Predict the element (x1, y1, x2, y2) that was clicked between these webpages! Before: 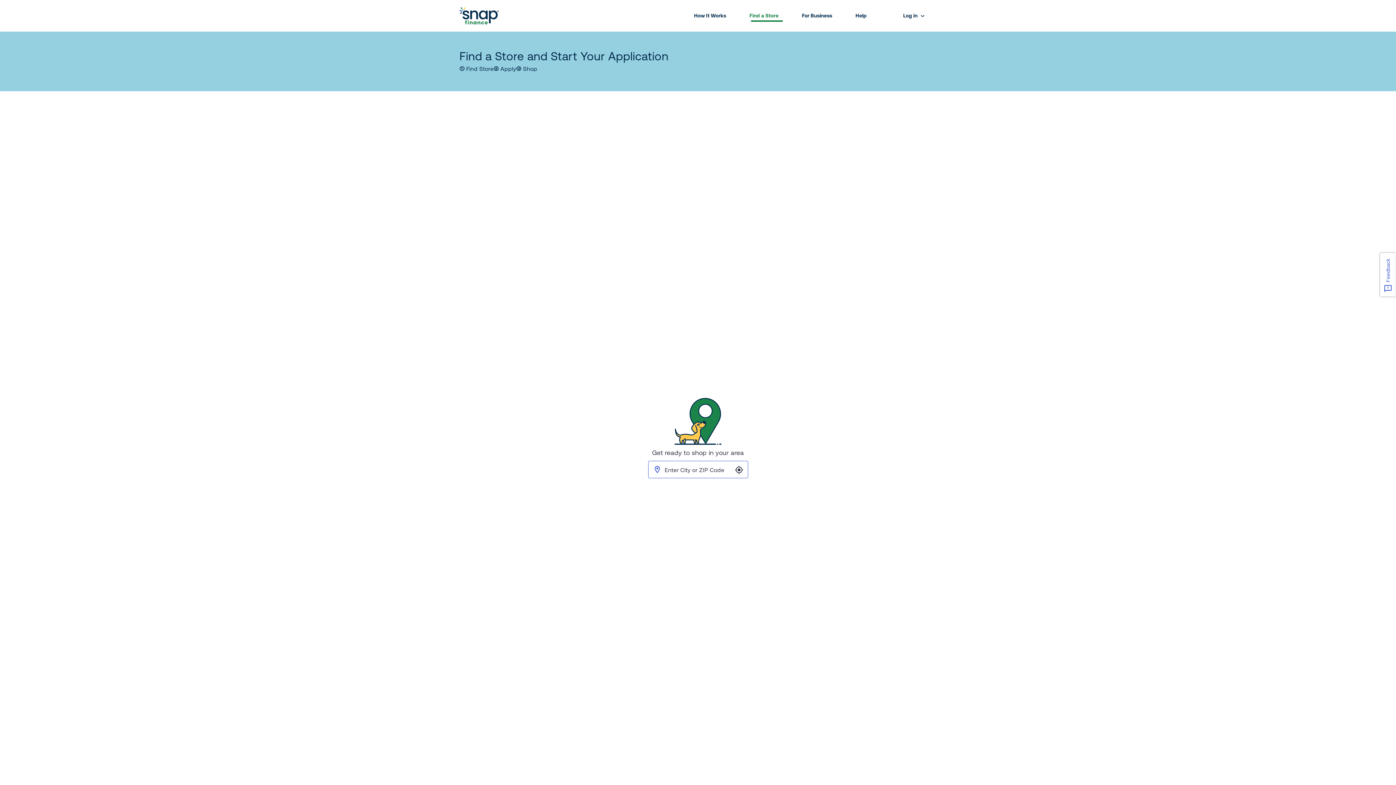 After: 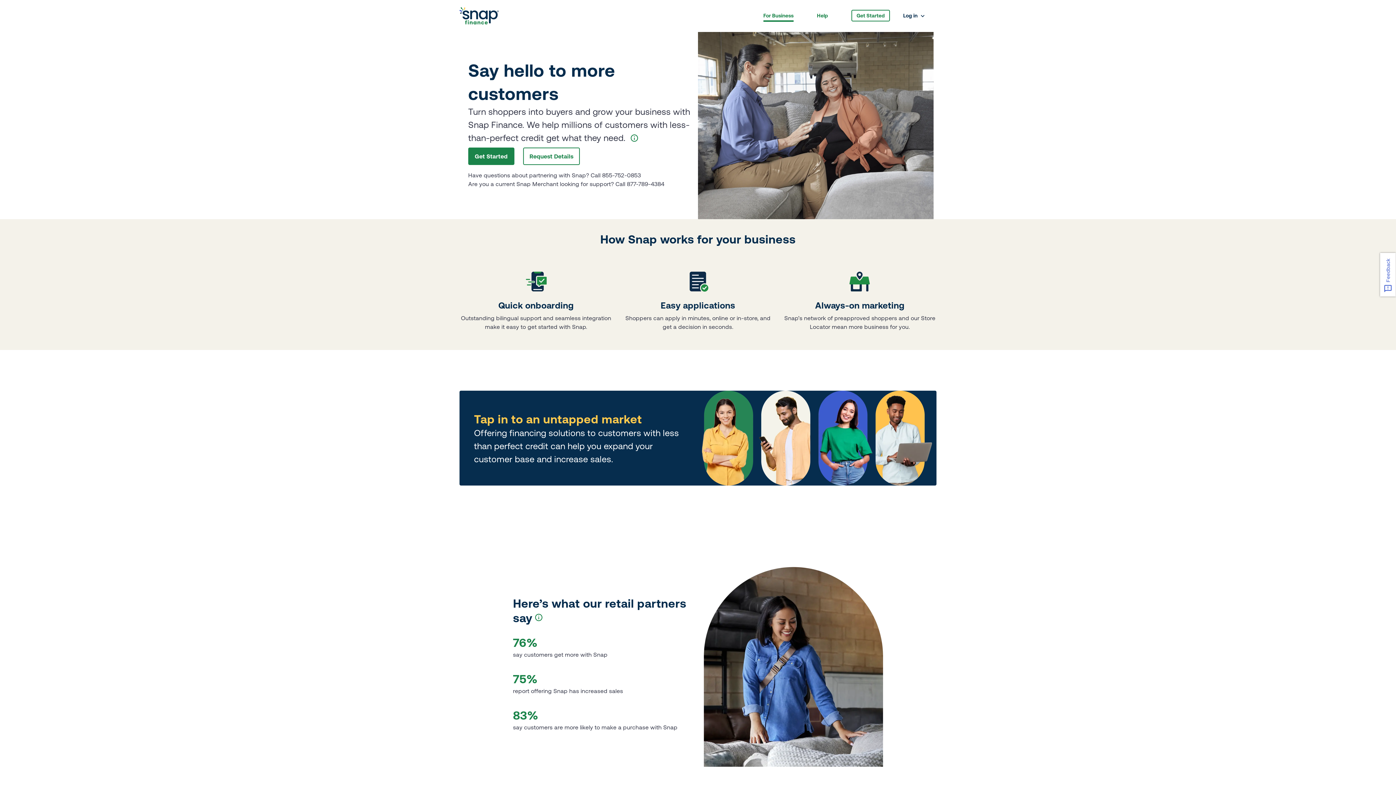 Action: bbox: (802, 12, 832, 18) label: For Business